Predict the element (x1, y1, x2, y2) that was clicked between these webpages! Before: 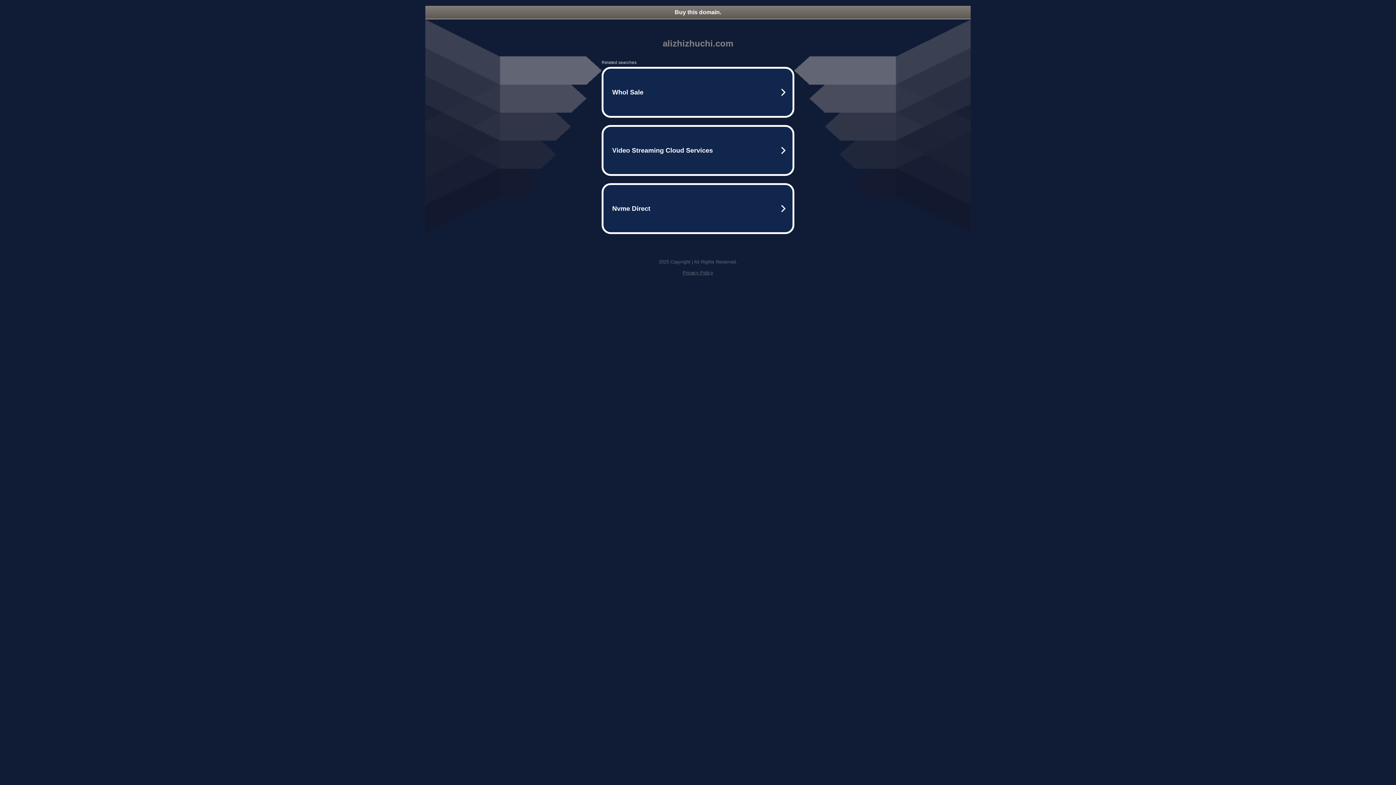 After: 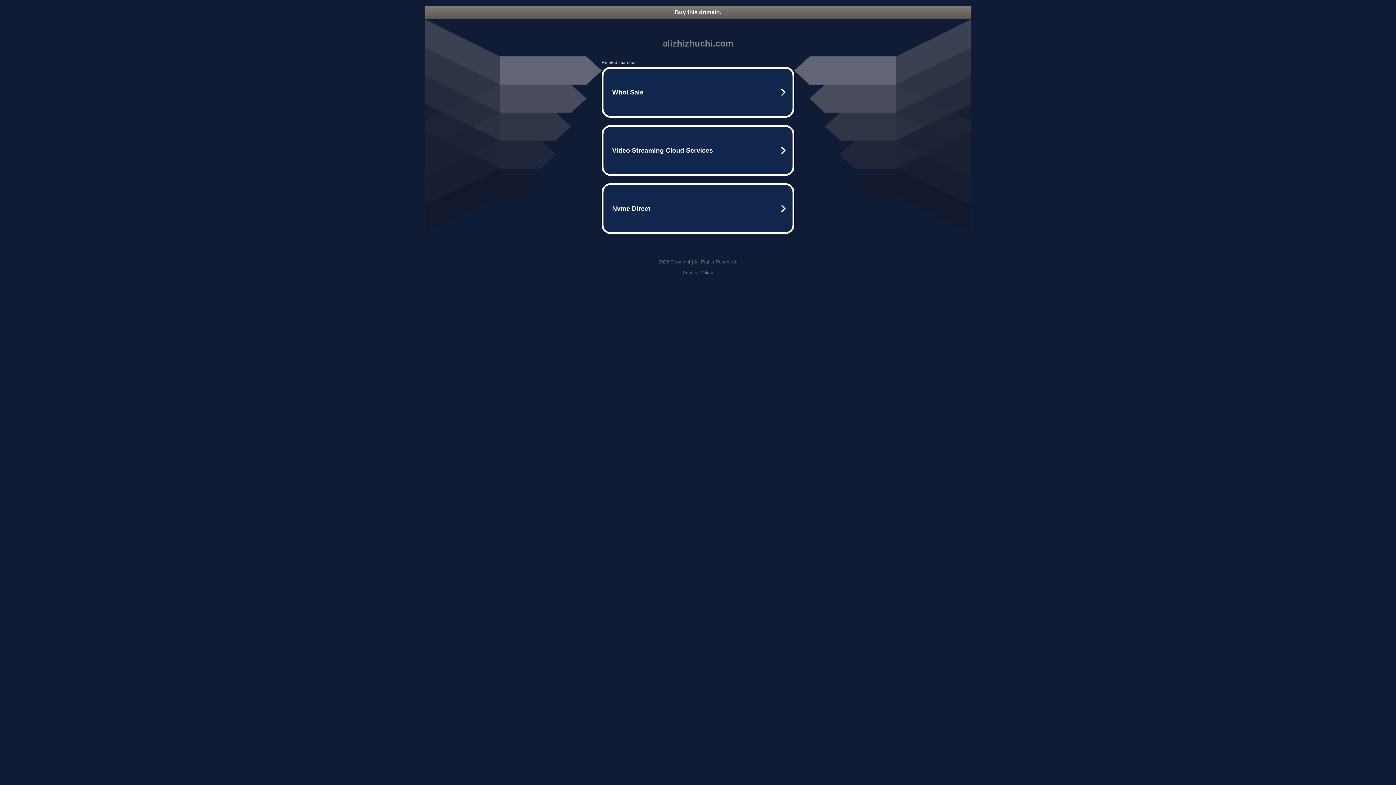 Action: label: Privacy Policy bbox: (682, 270, 713, 275)